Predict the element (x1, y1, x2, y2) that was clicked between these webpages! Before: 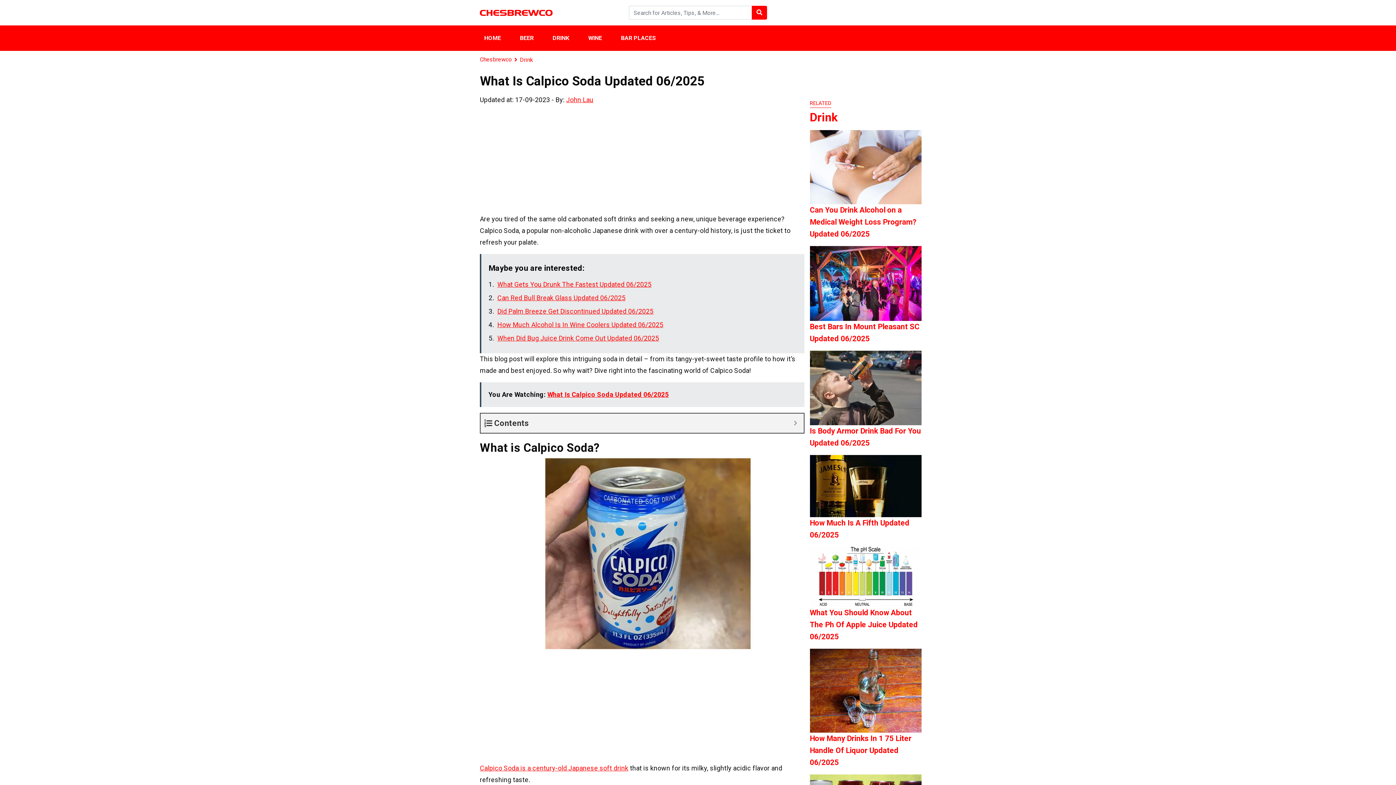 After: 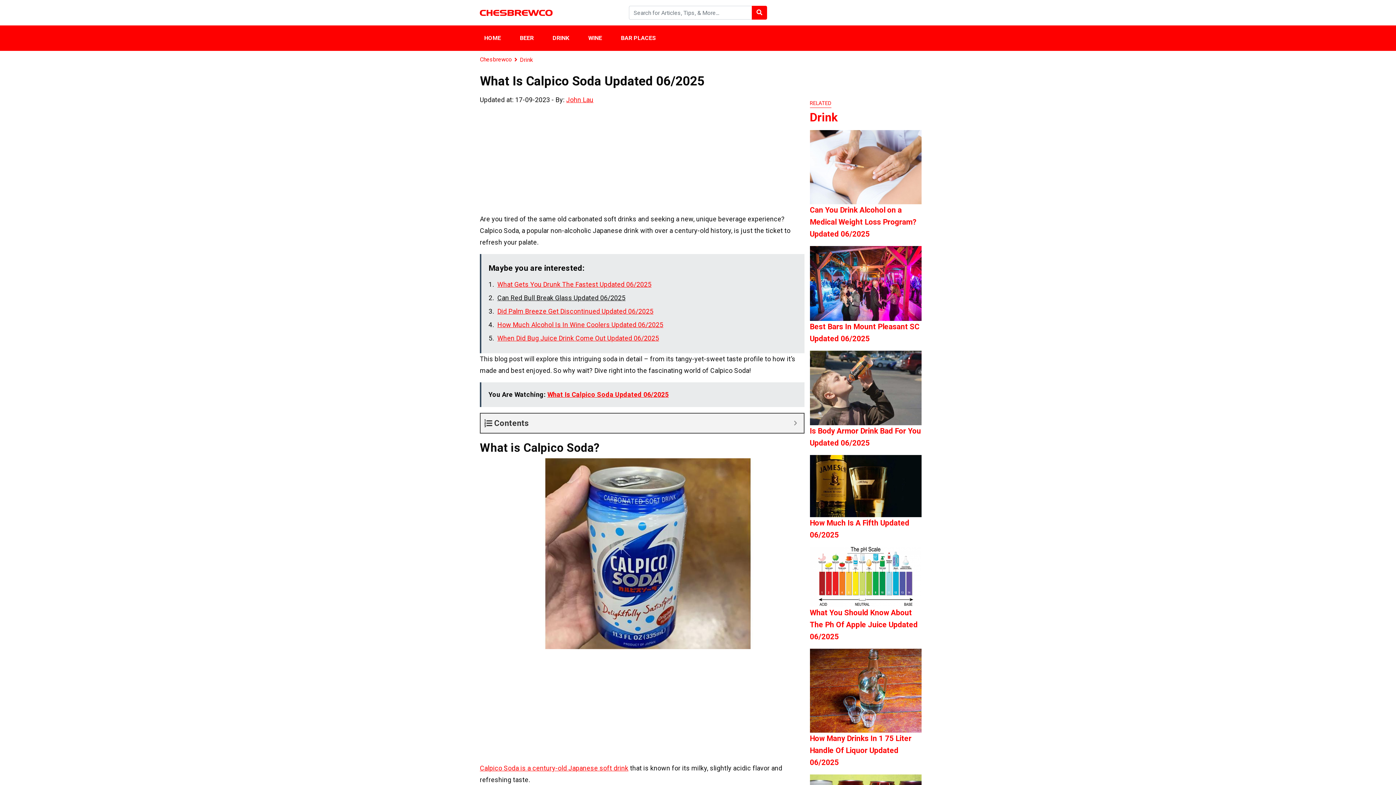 Action: label: Can Red Bull Break Glass Updated 06/2025 bbox: (497, 294, 625, 301)